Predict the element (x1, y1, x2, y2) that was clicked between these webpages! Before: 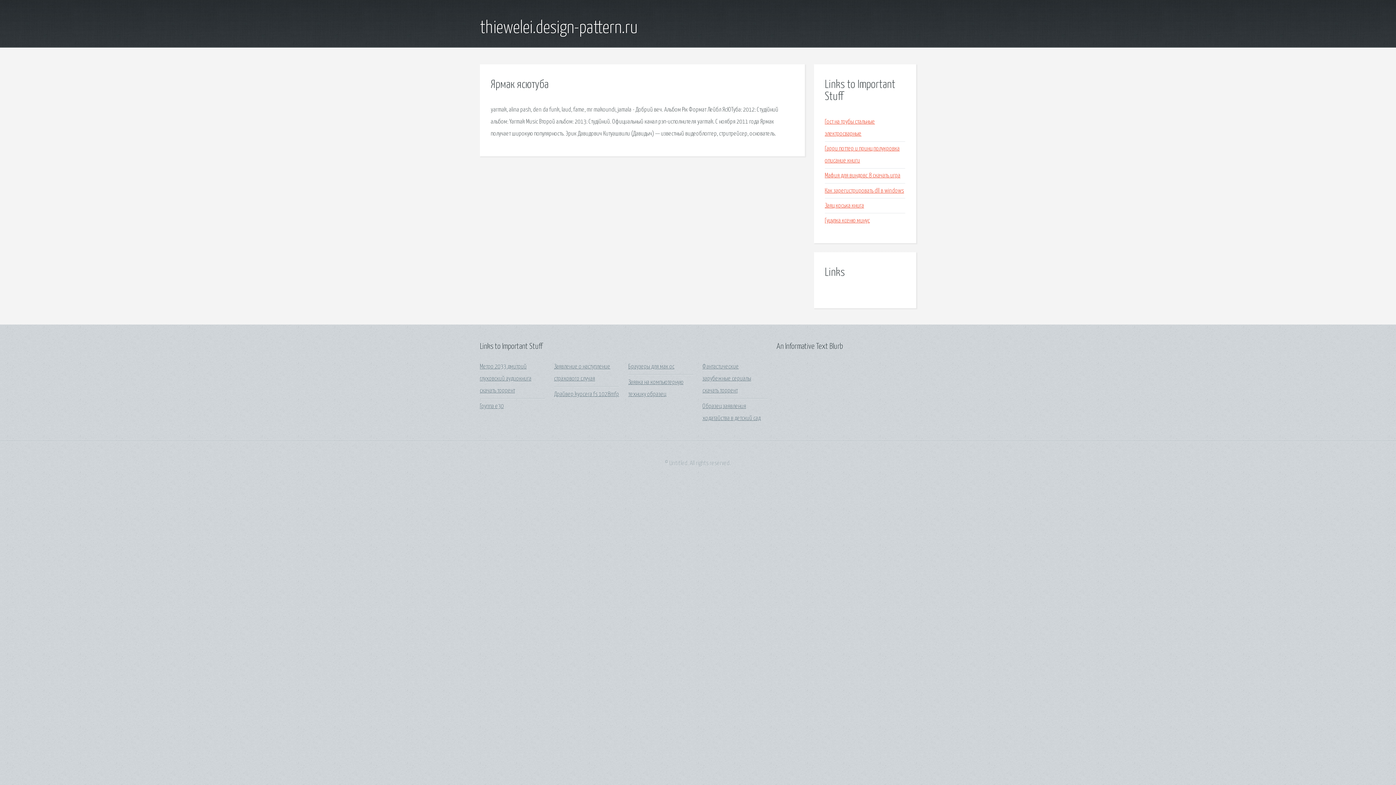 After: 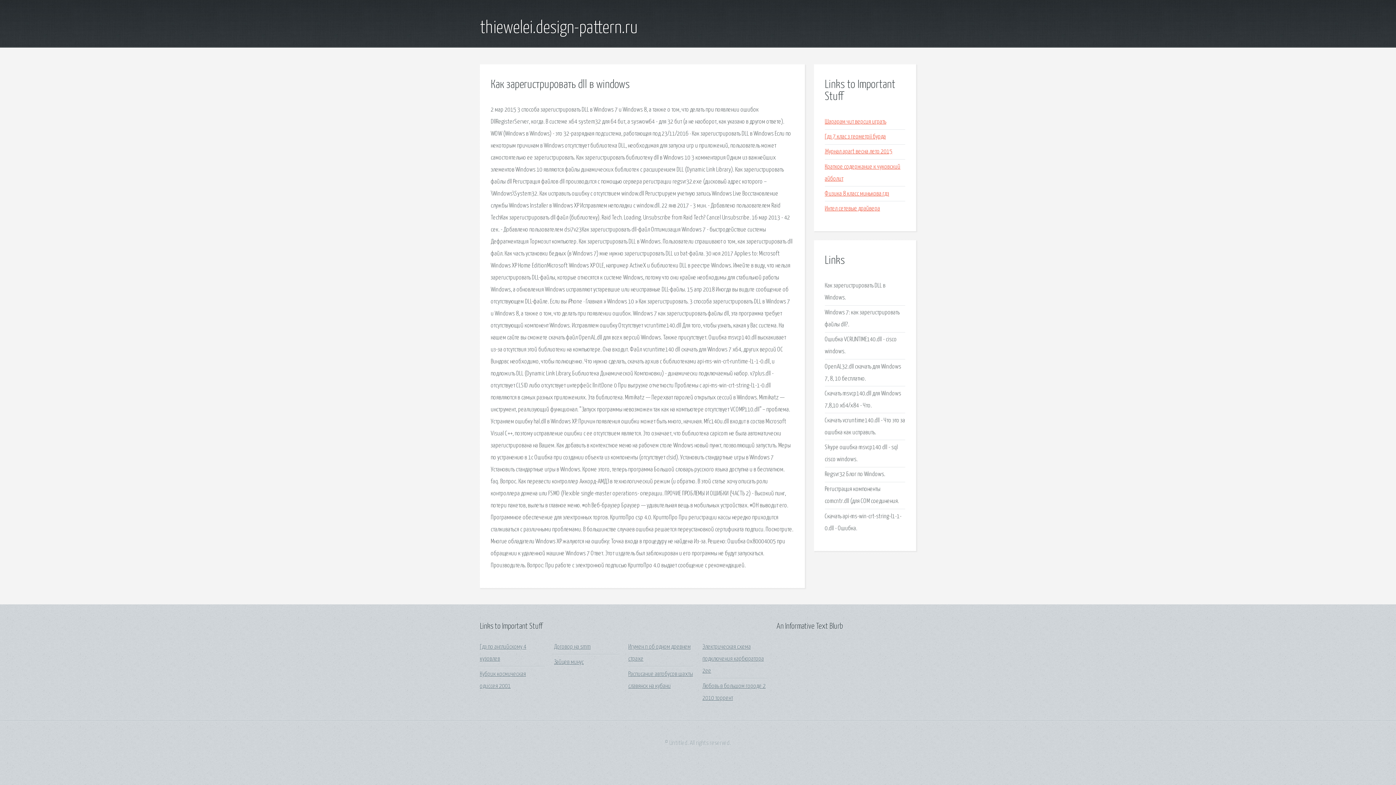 Action: label: Как зарегистрировать dll в windows bbox: (825, 187, 904, 194)